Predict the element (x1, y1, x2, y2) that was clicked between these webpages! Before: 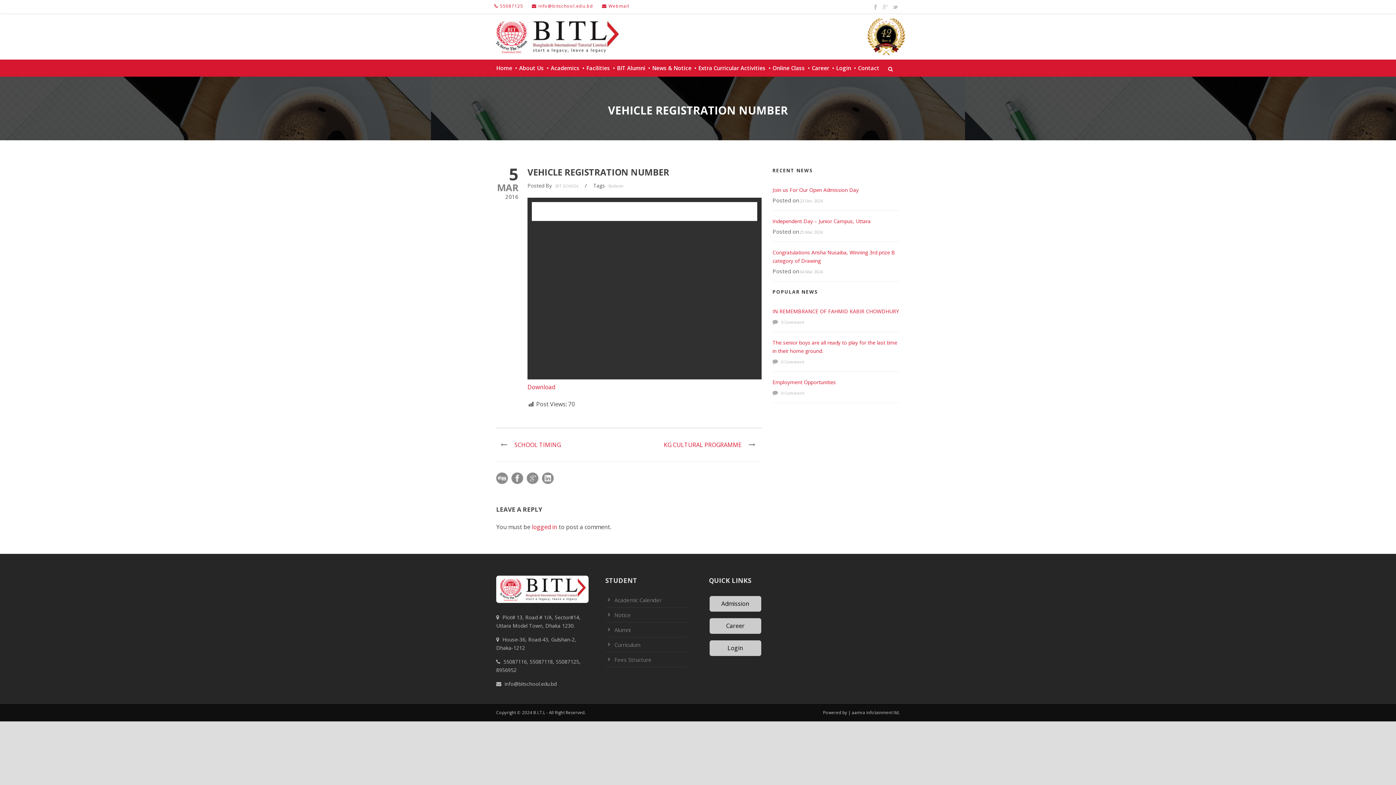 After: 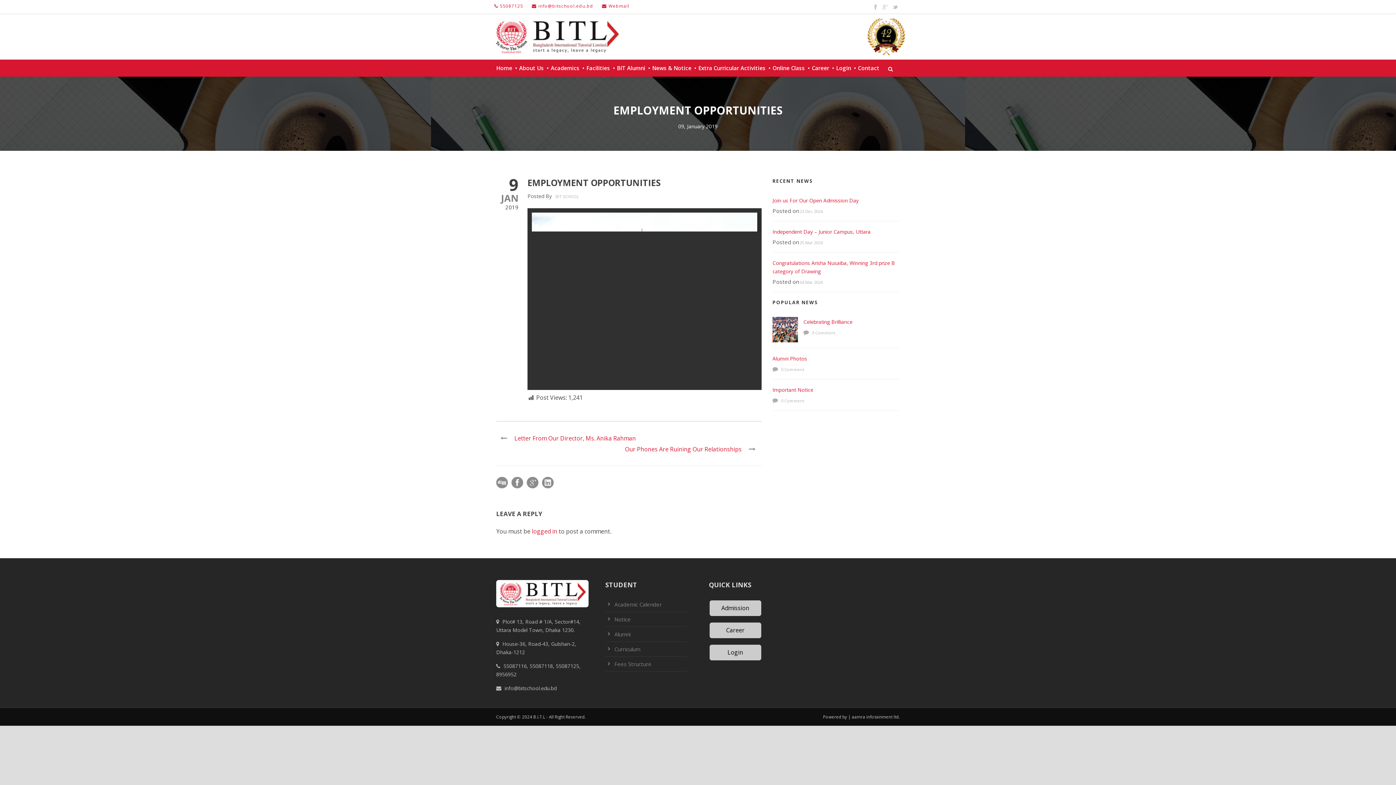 Action: label: 0 Comment bbox: (781, 390, 804, 396)